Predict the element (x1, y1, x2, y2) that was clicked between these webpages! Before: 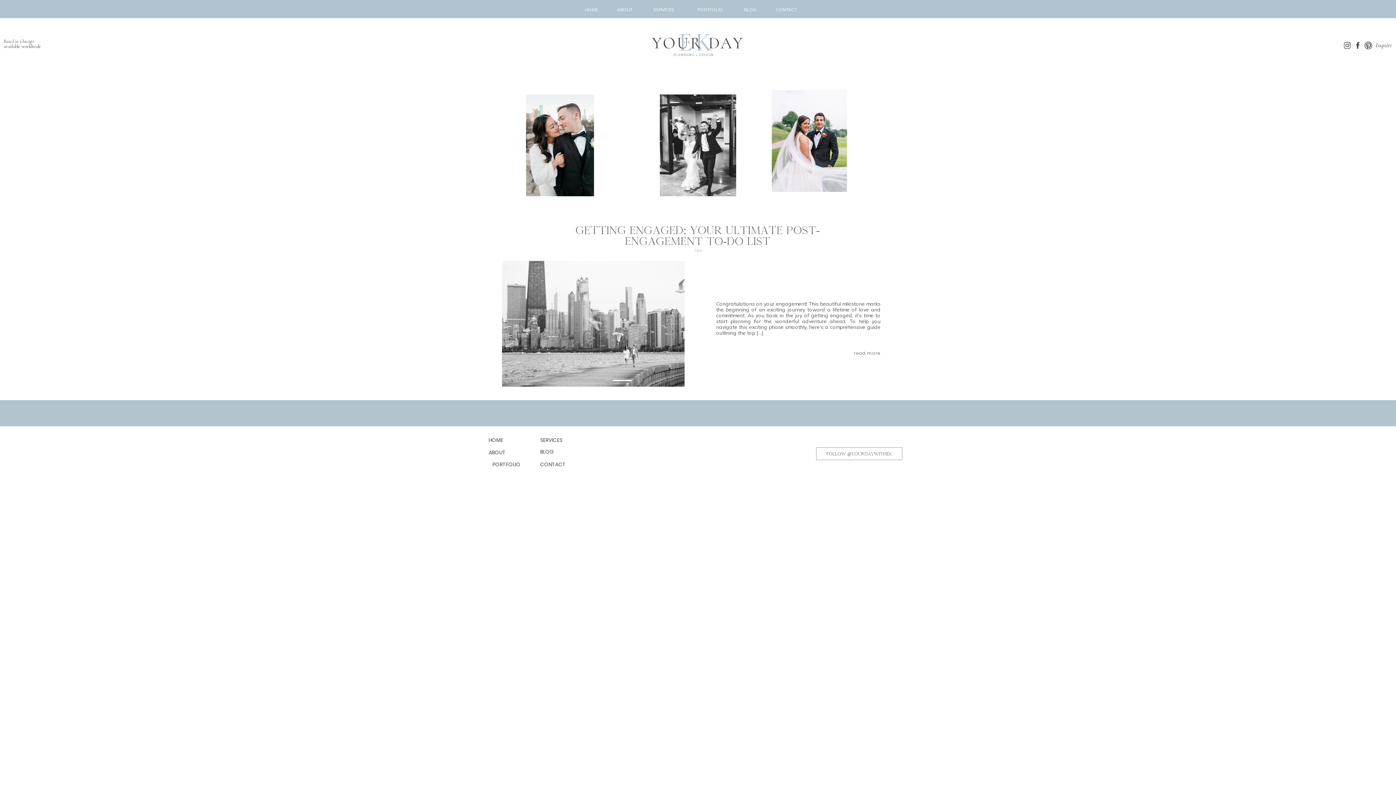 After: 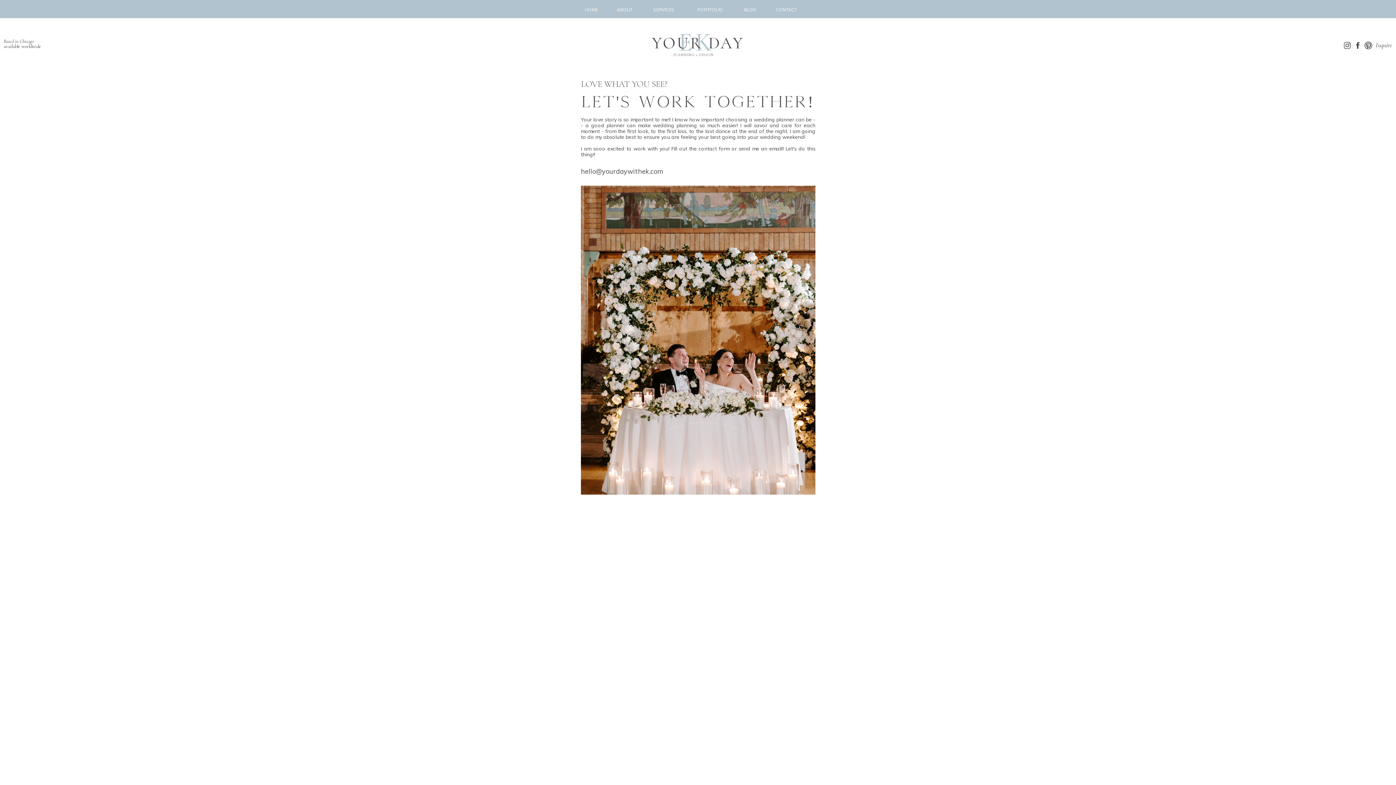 Action: label: CONTACT
 bbox: (540, 462, 566, 470)